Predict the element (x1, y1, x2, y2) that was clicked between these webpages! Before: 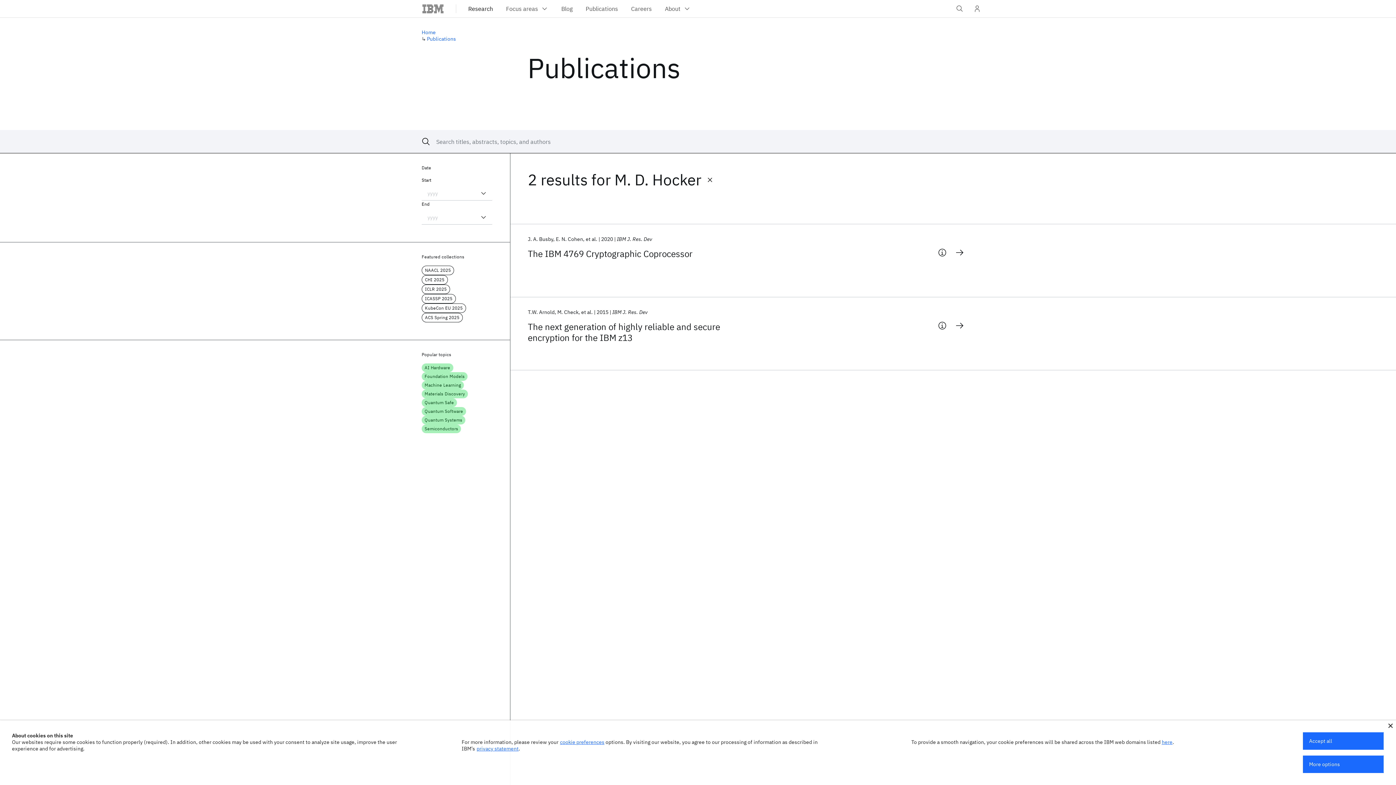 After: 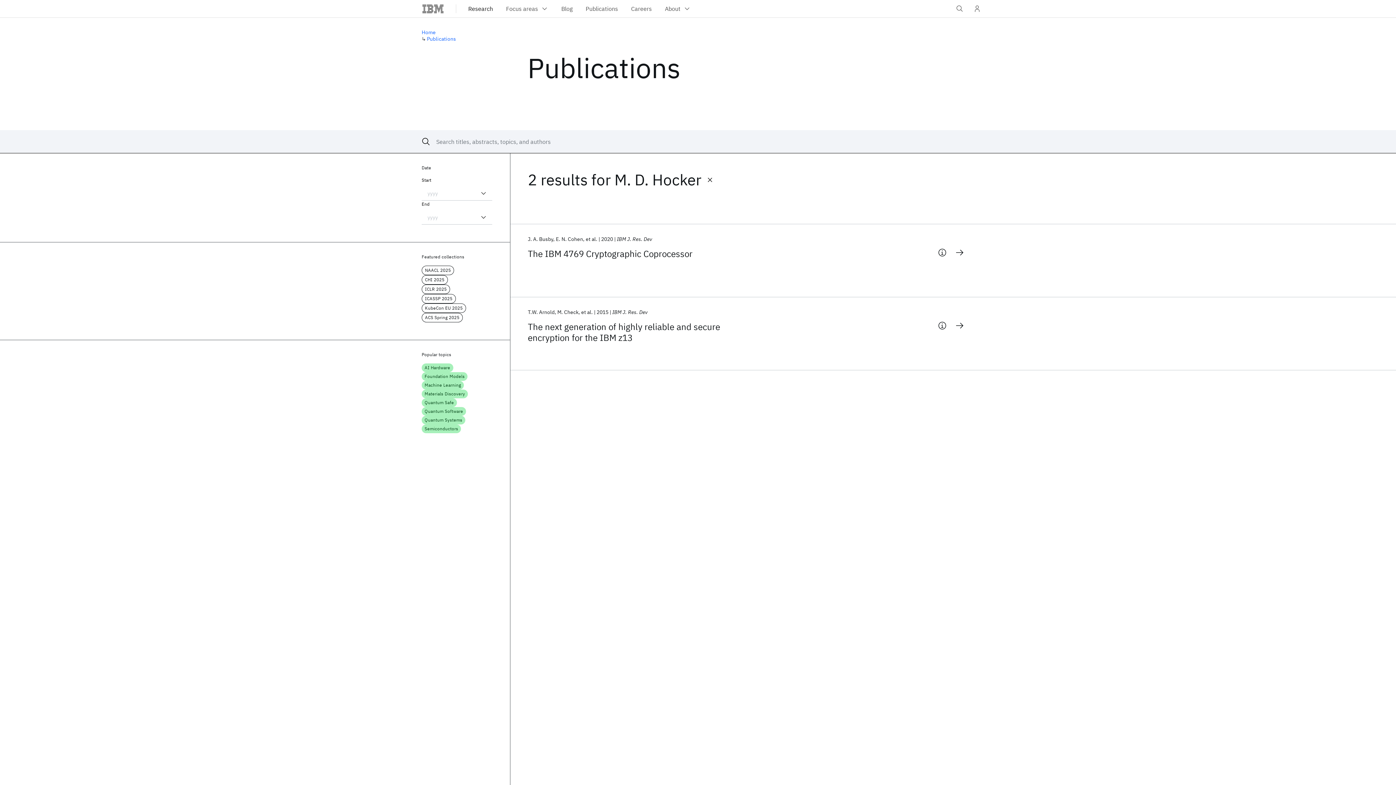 Action: bbox: (1388, 724, 1393, 728)